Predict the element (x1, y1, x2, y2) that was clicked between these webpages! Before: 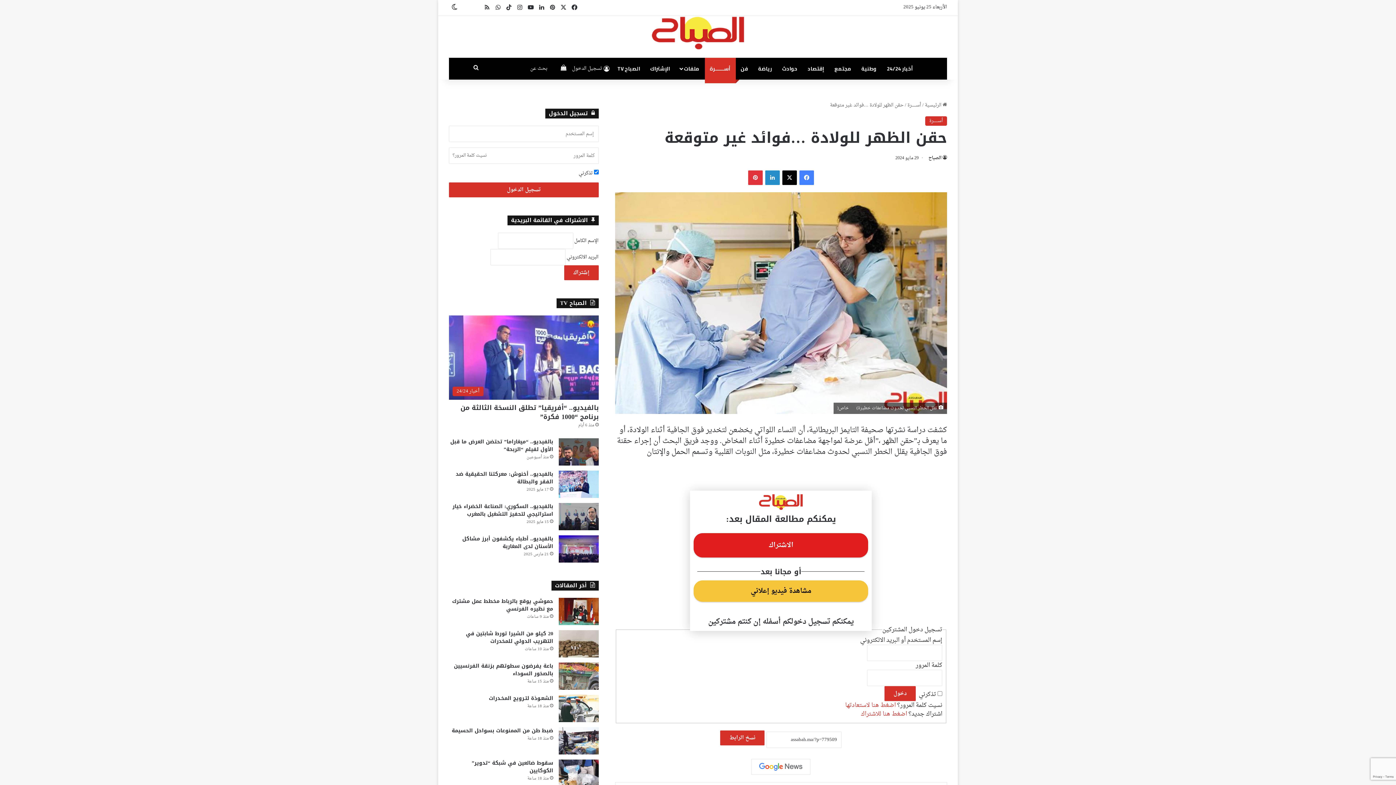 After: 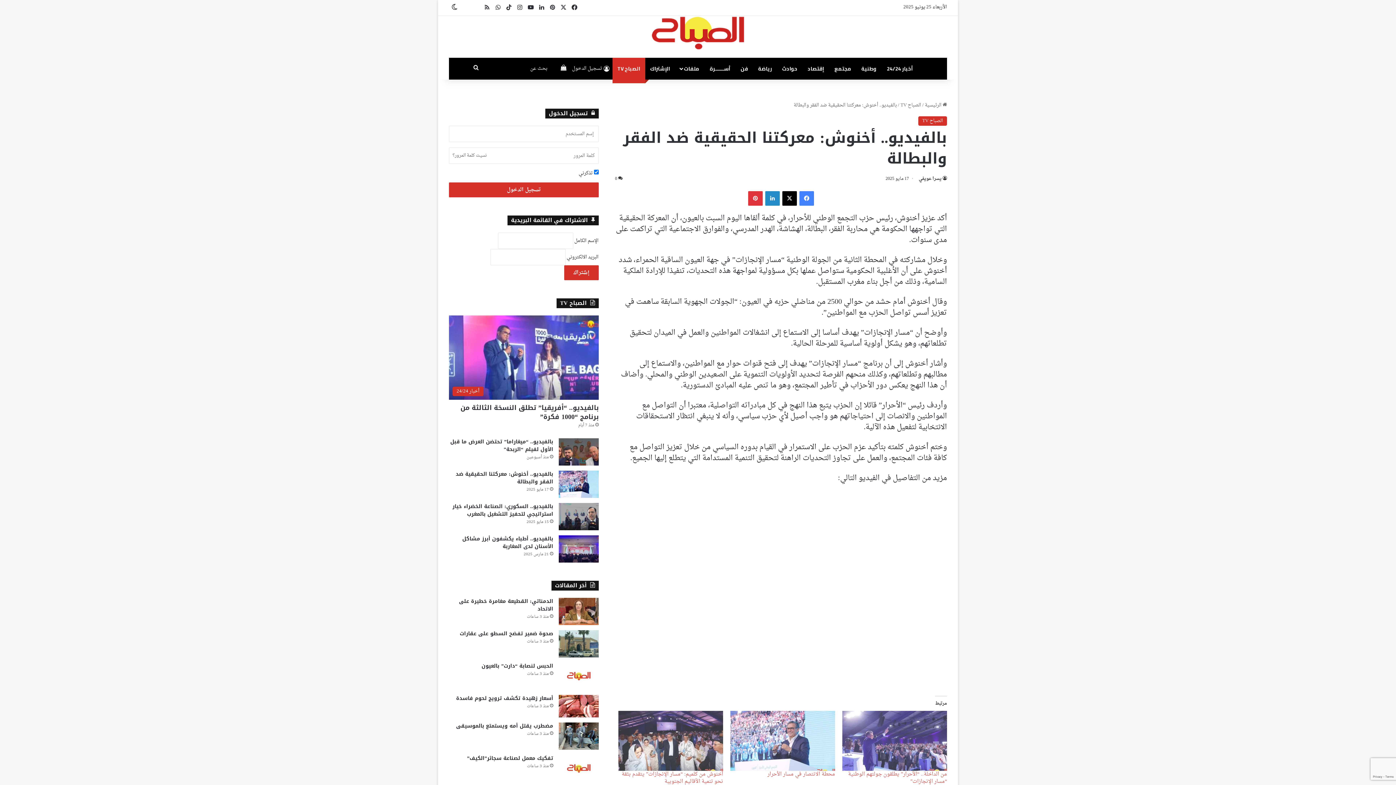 Action: label: بالفيديو.. أخنوش: معركتنا الحقيقية ضد الفقر والبطالة bbox: (455, 469, 553, 486)